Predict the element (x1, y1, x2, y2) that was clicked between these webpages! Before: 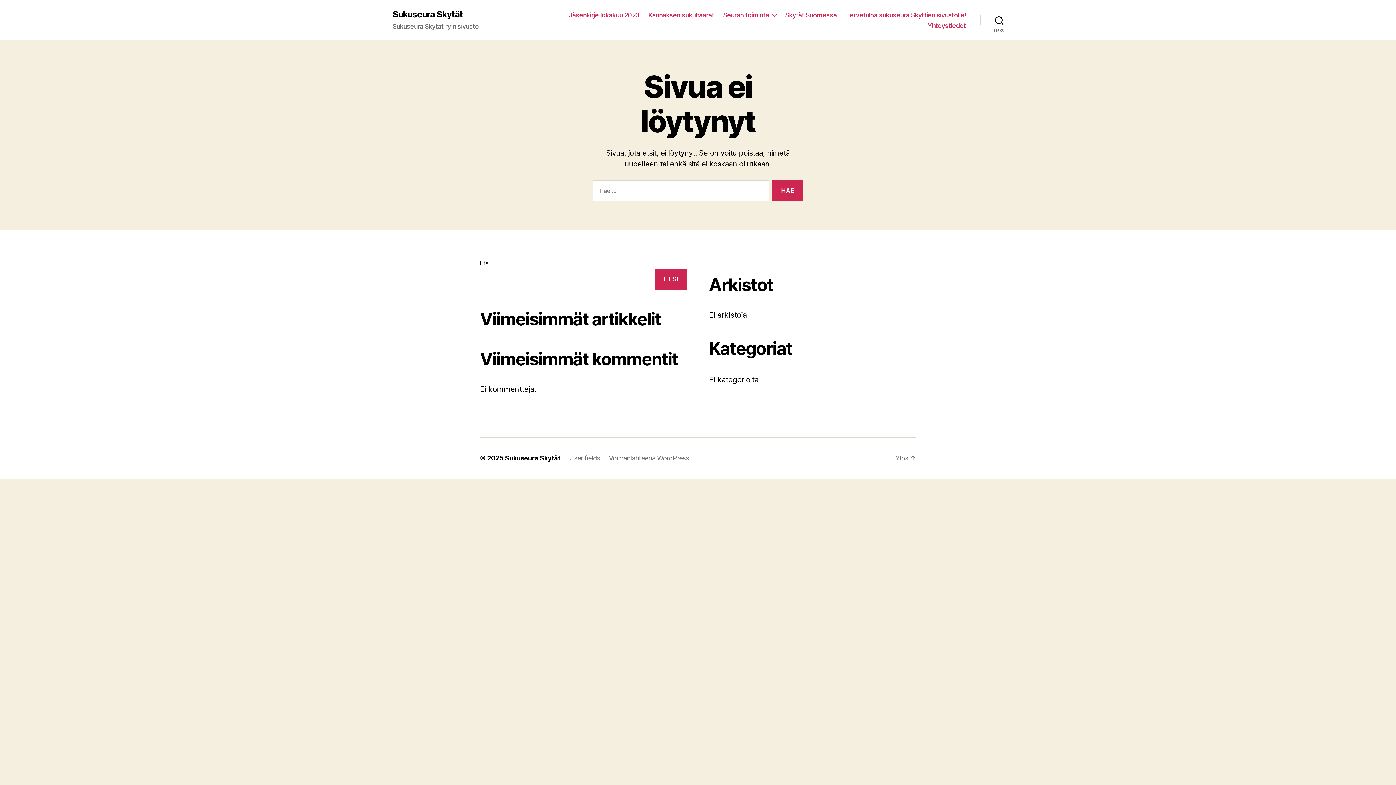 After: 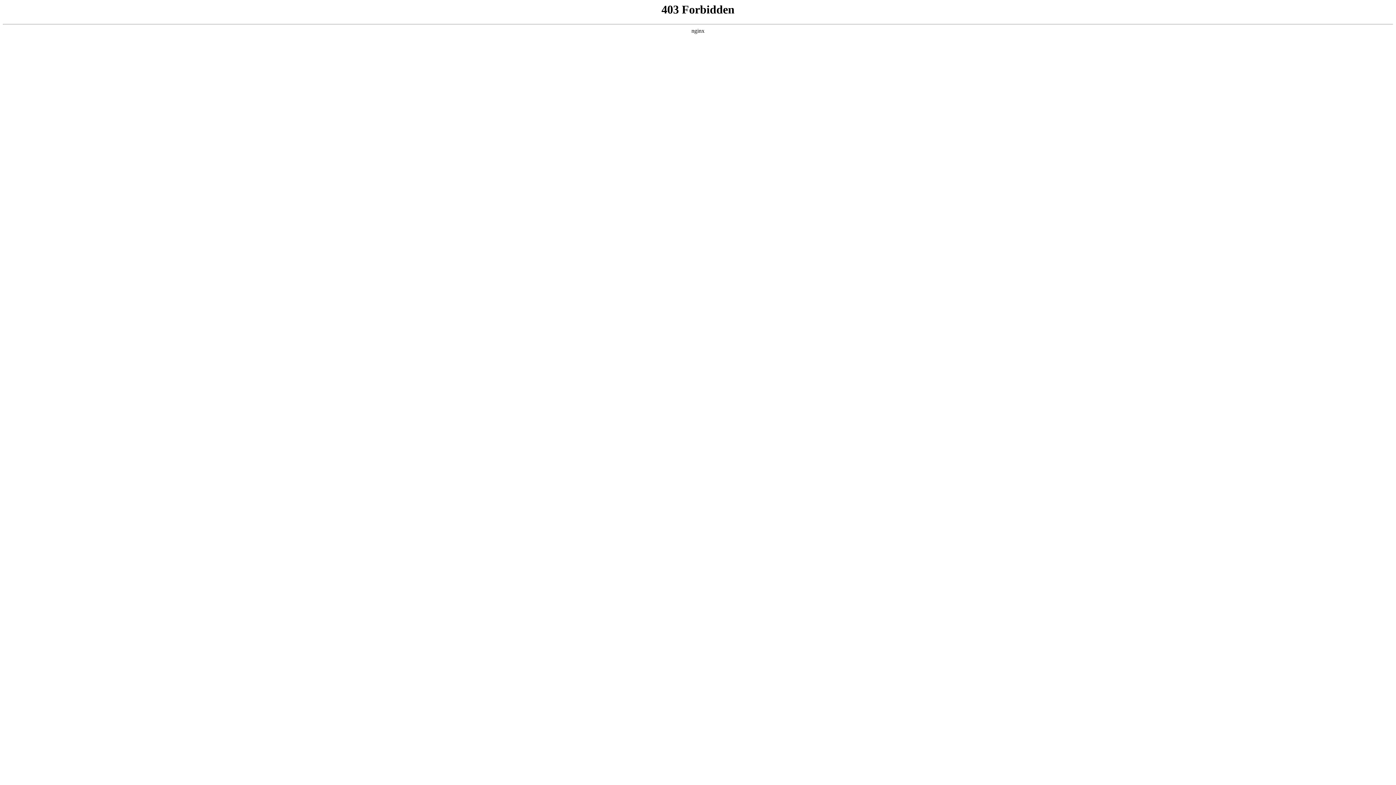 Action: label: Voimanlähteenä WordPress bbox: (609, 454, 689, 462)